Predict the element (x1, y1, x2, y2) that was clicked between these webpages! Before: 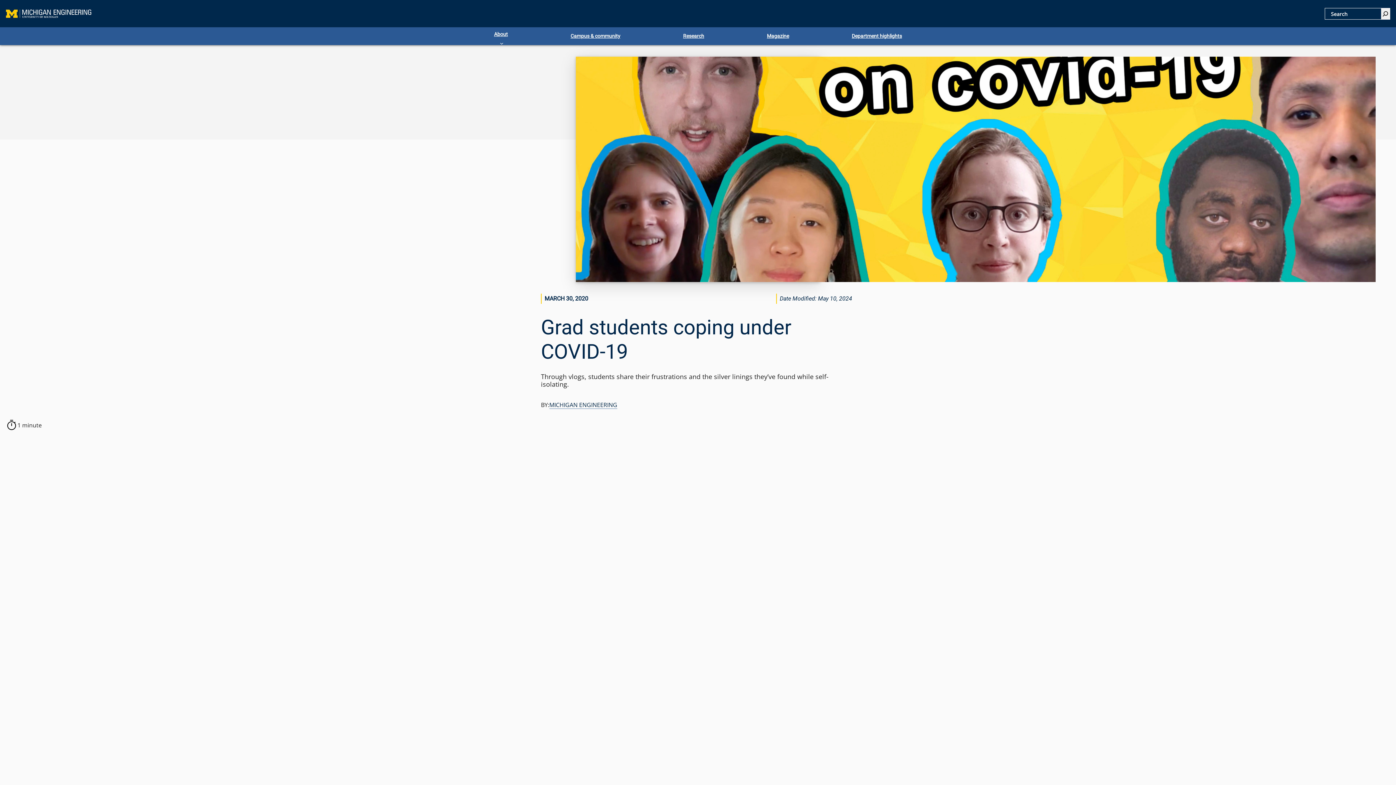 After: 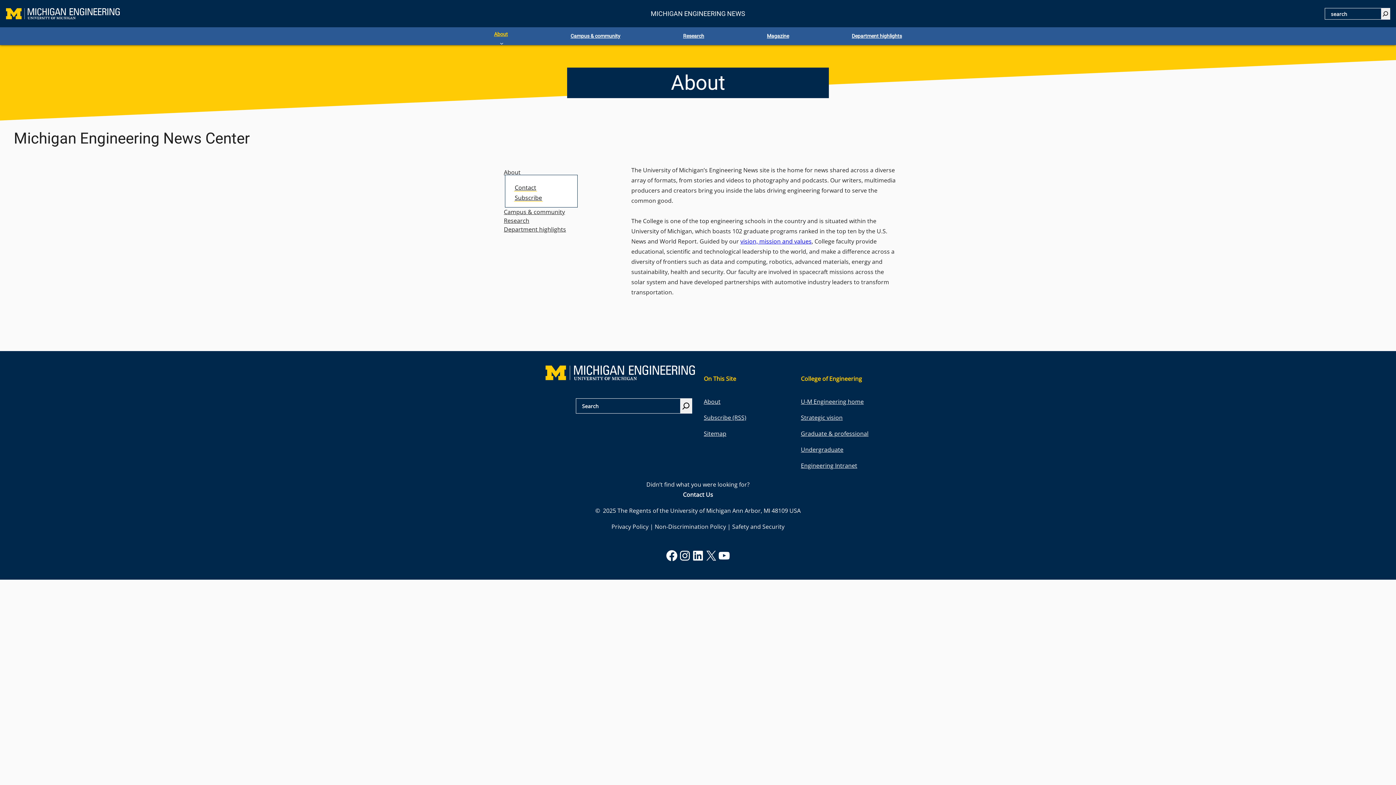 Action: bbox: (491, 27, 510, 41) label: About